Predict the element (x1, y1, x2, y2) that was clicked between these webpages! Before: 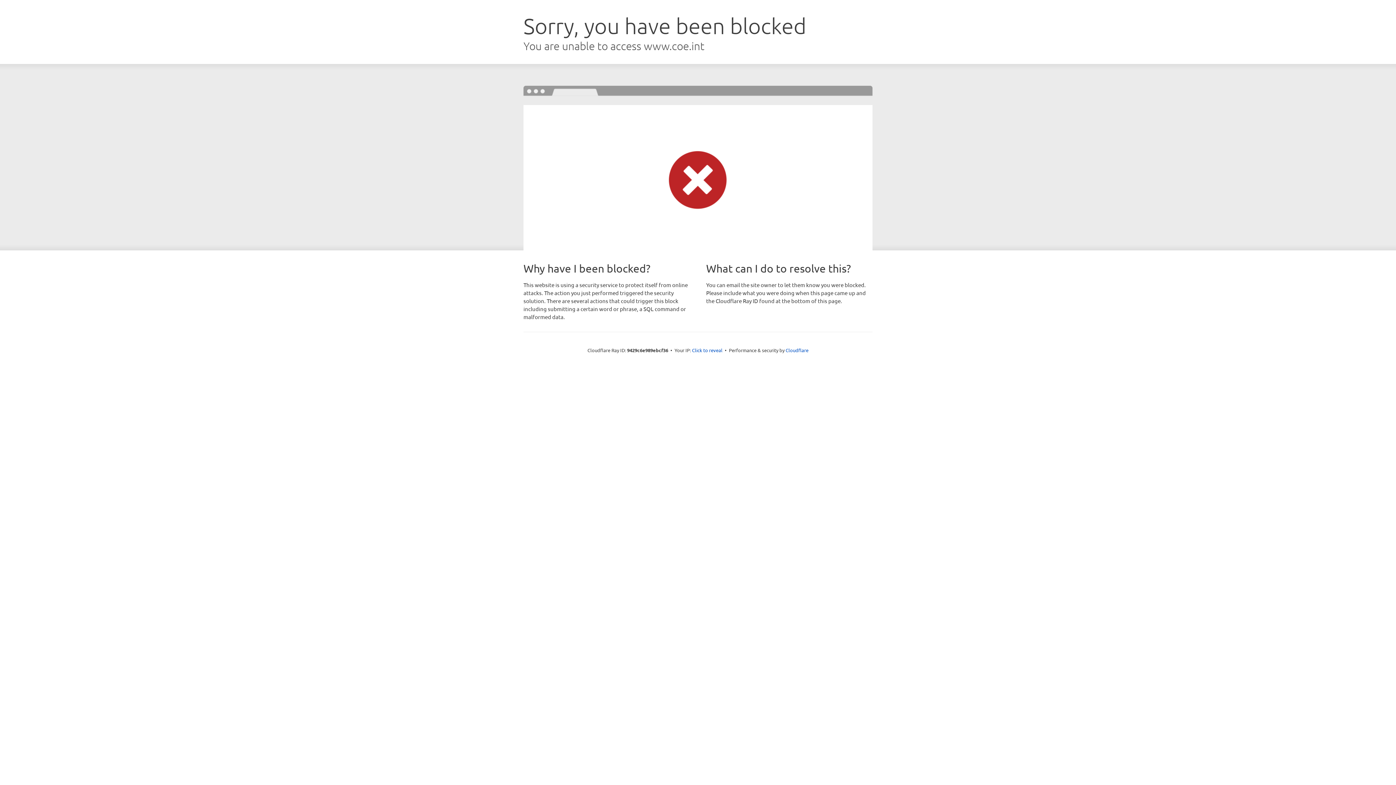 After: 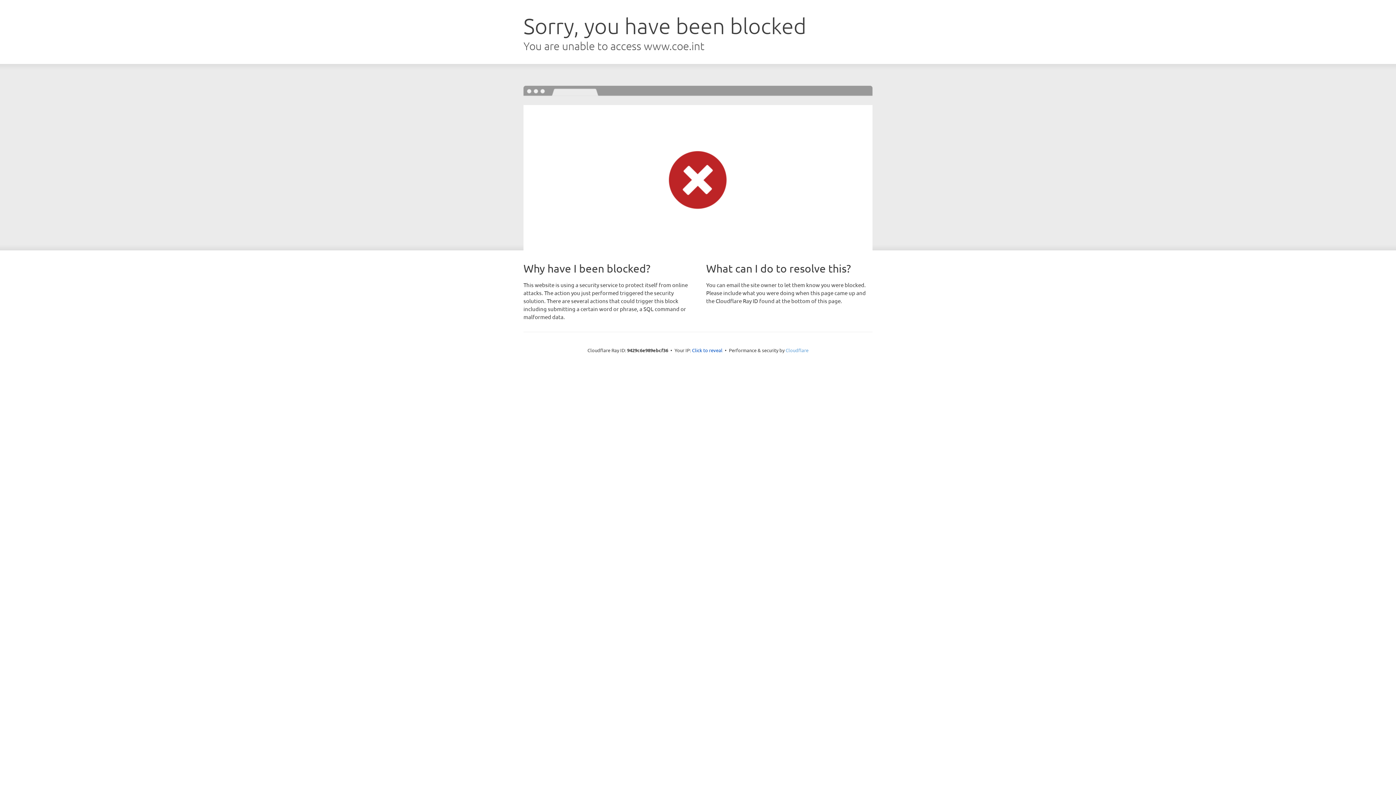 Action: label: Cloudflare bbox: (785, 347, 808, 353)